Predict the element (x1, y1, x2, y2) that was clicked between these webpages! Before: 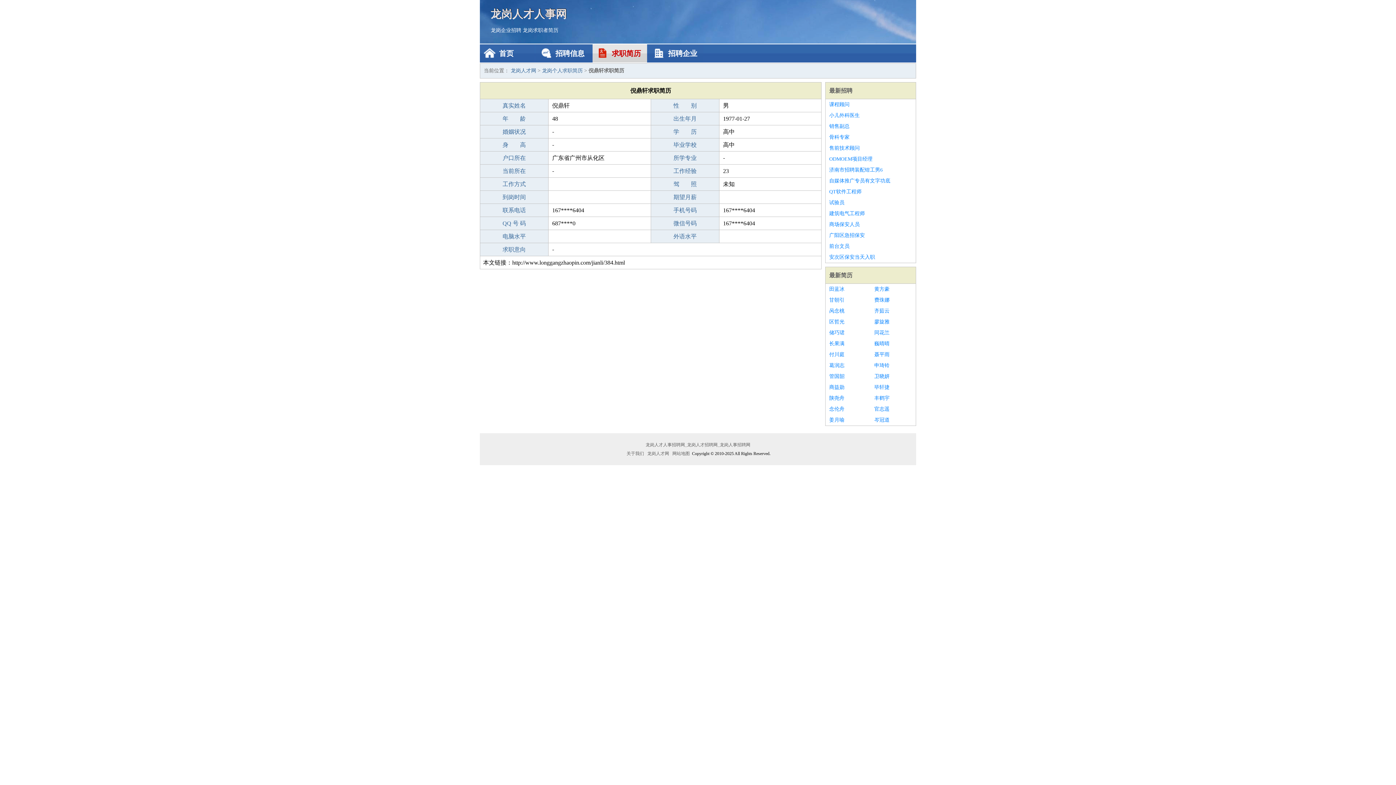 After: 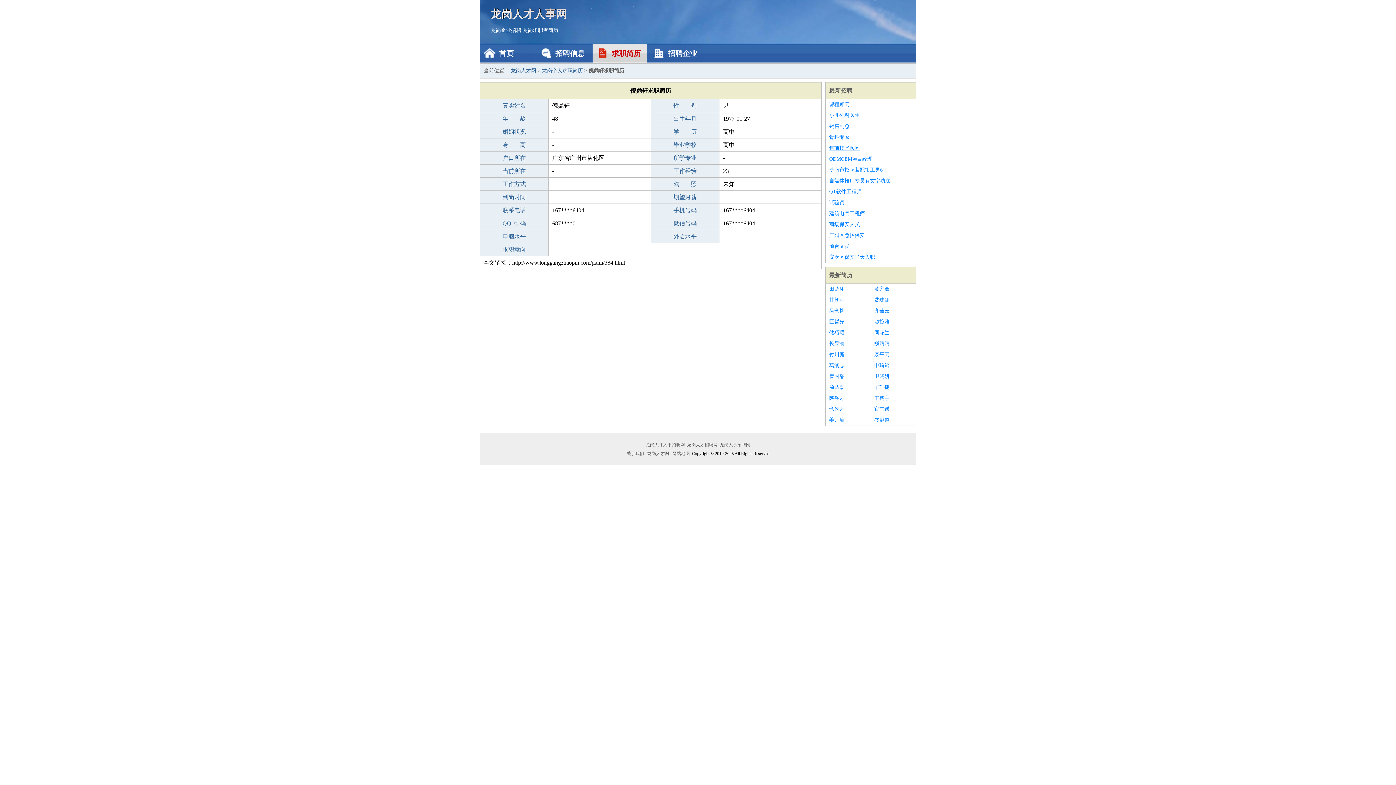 Action: bbox: (829, 142, 912, 153) label: 售前技术顾问